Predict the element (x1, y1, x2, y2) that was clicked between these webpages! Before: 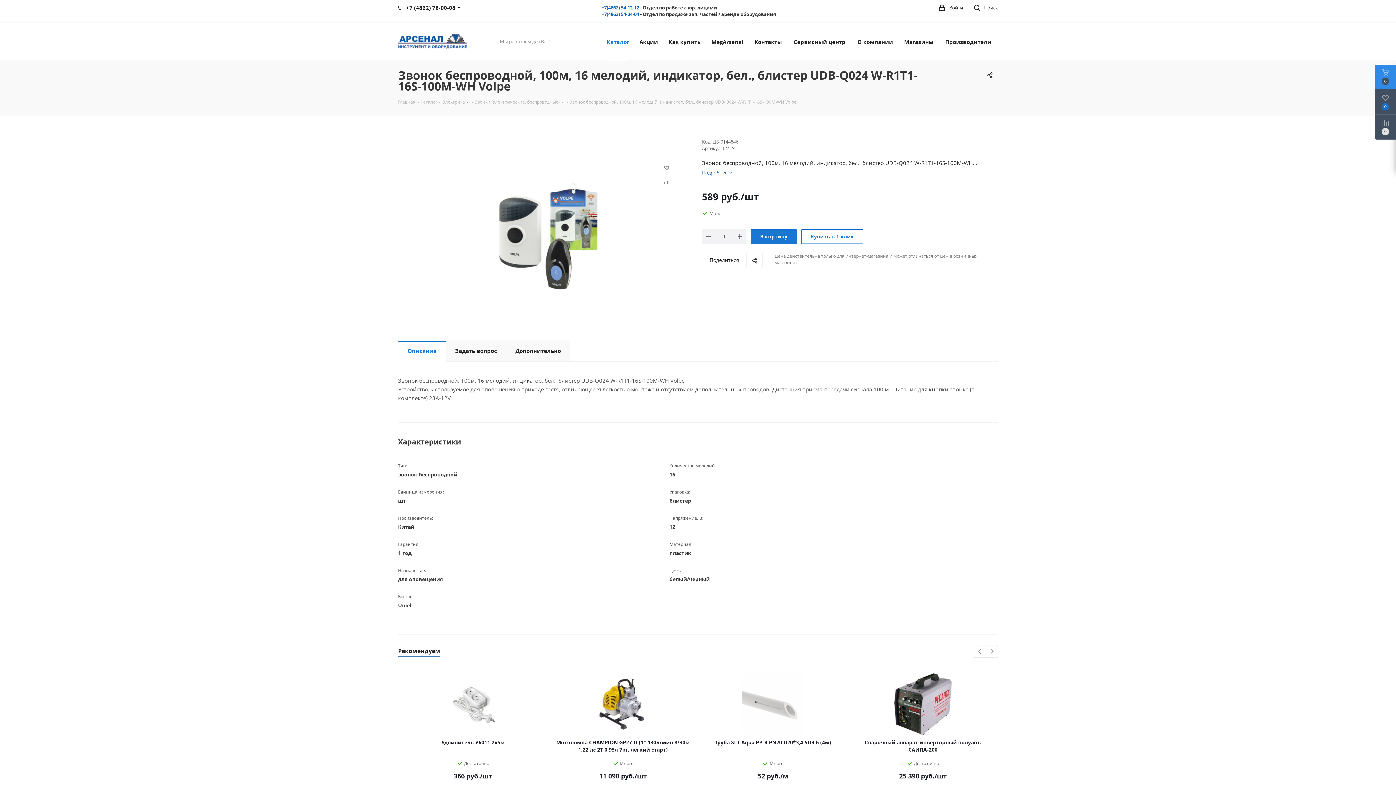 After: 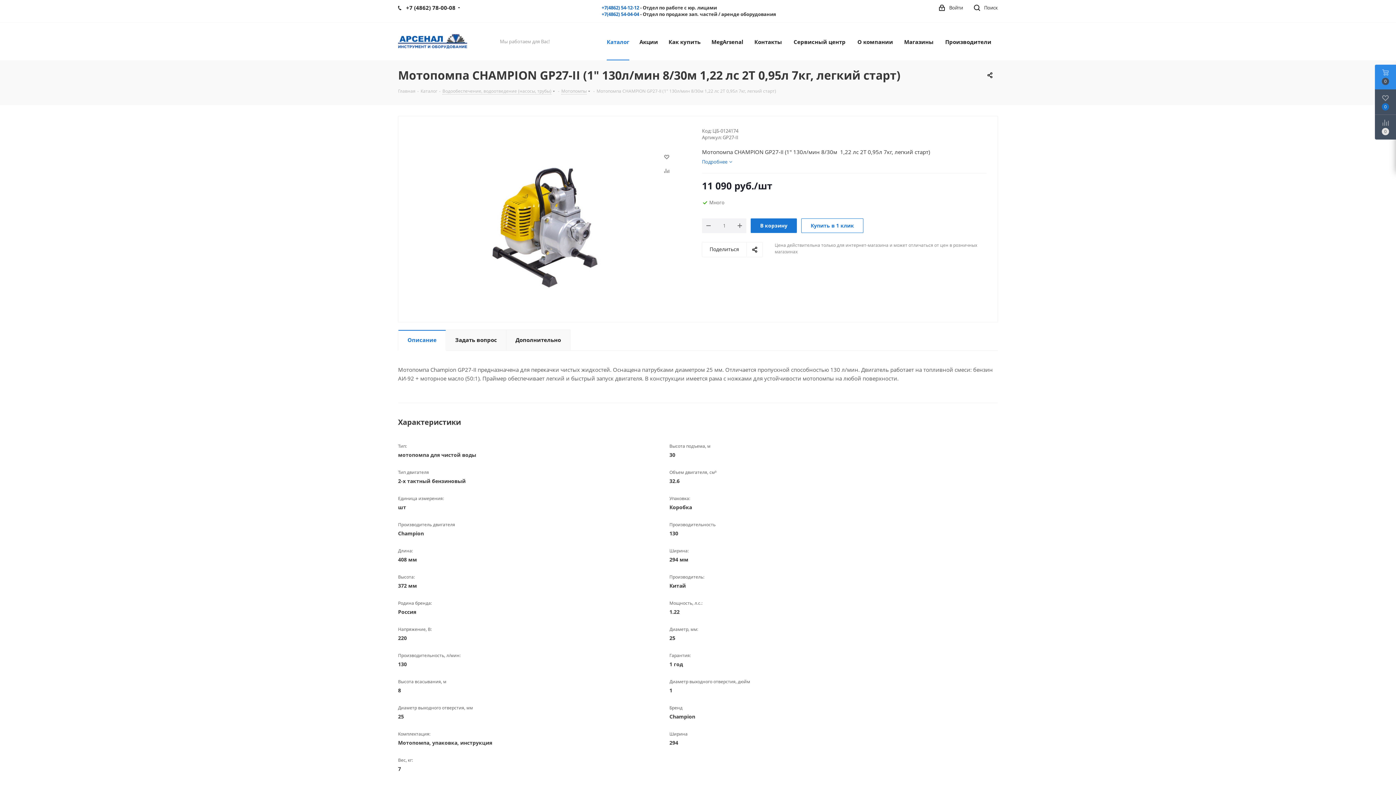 Action: bbox: (555, 673, 690, 735)